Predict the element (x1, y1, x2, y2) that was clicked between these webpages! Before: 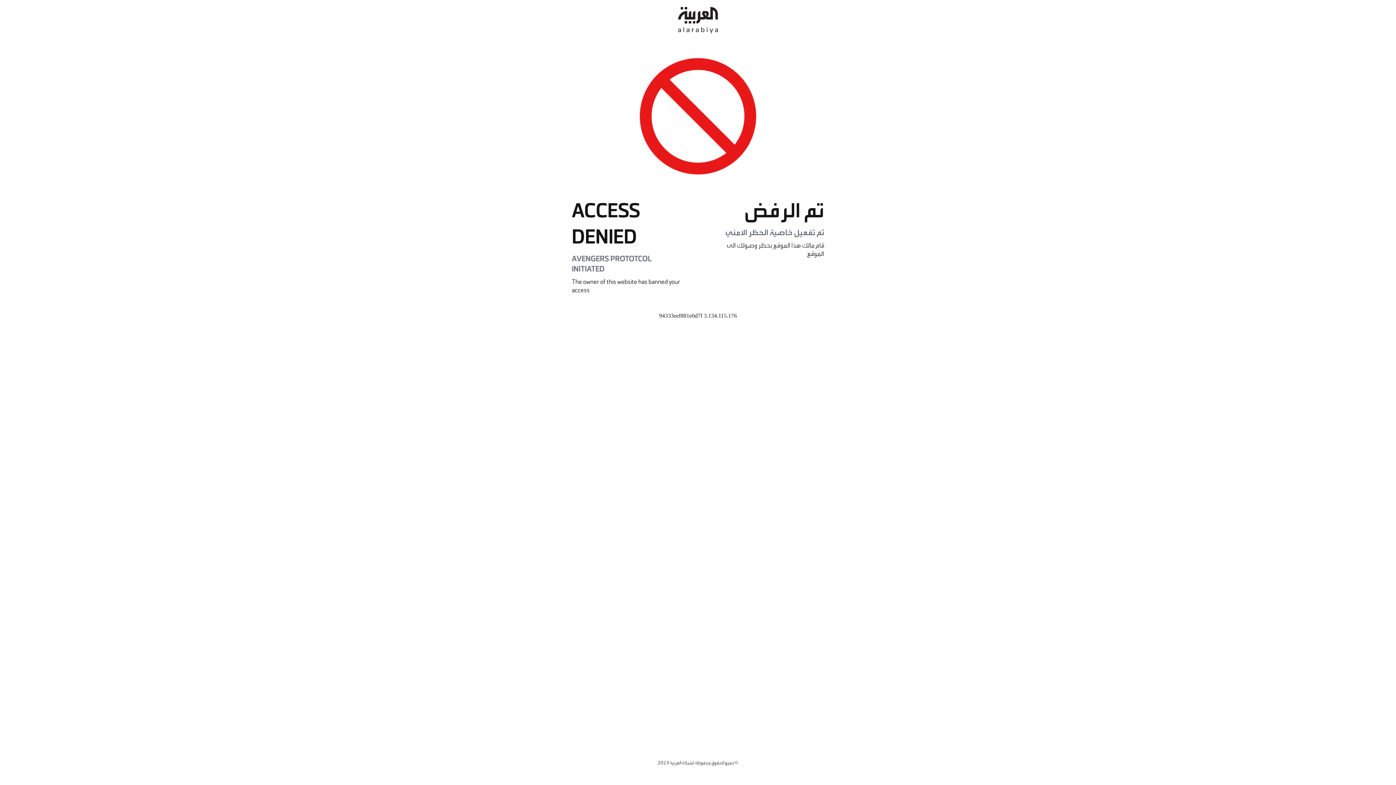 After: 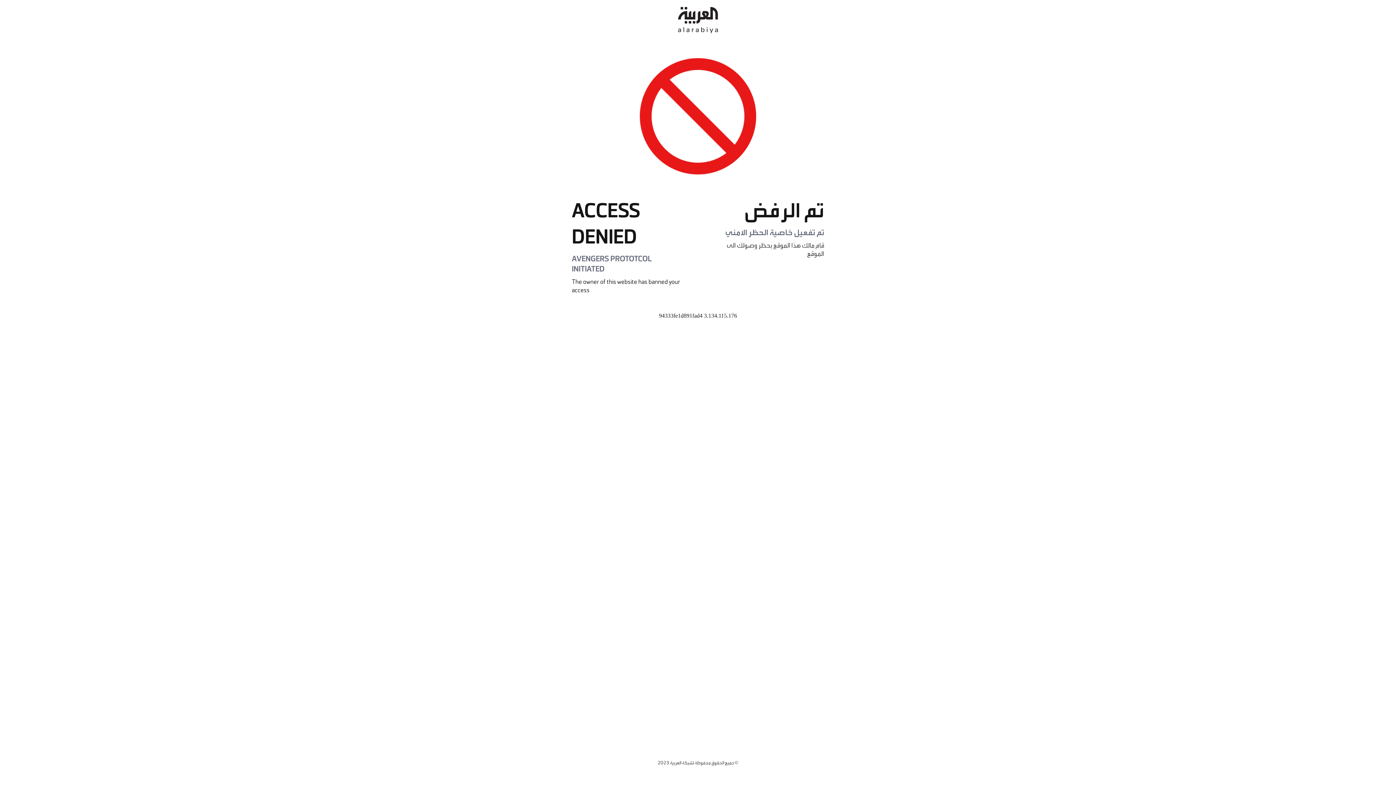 Action: bbox: (678, 0, 718, 40)